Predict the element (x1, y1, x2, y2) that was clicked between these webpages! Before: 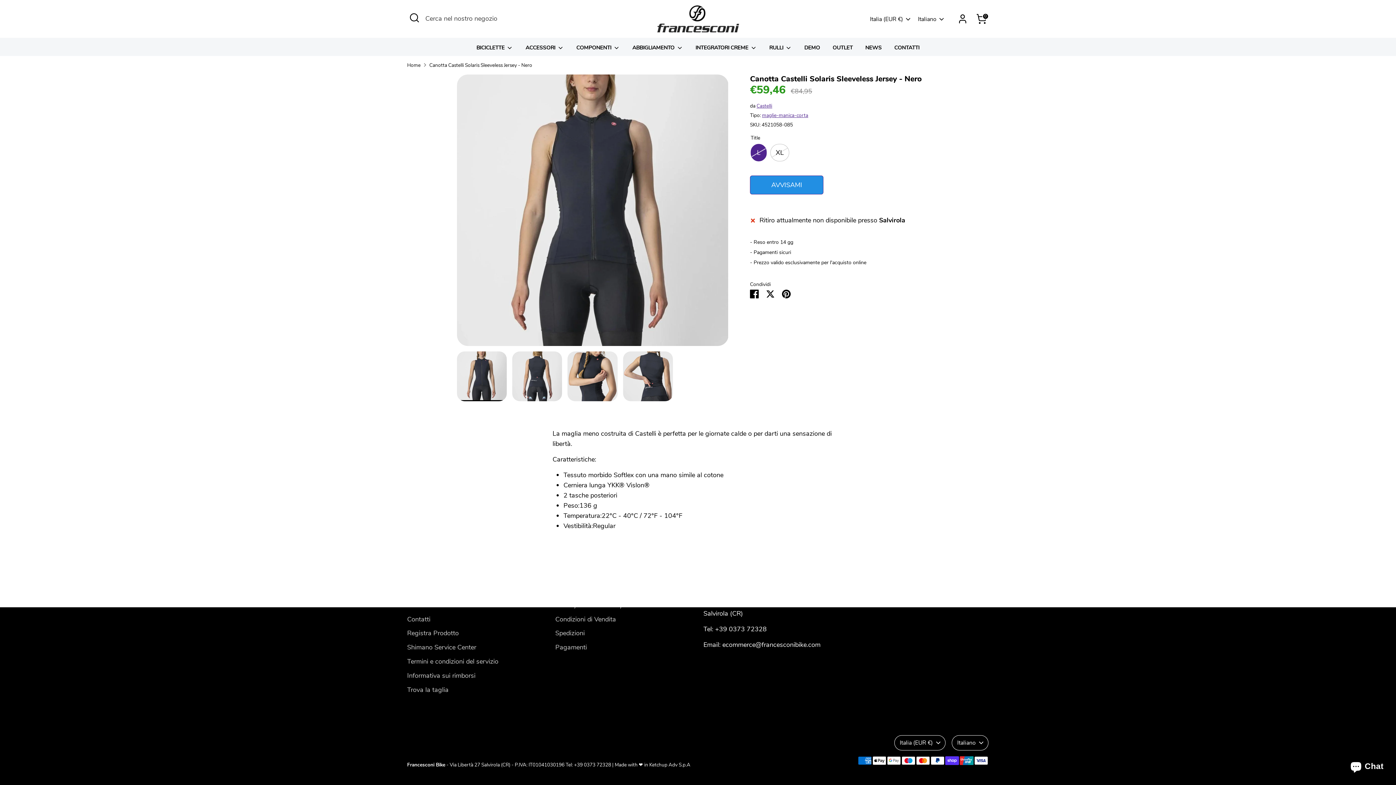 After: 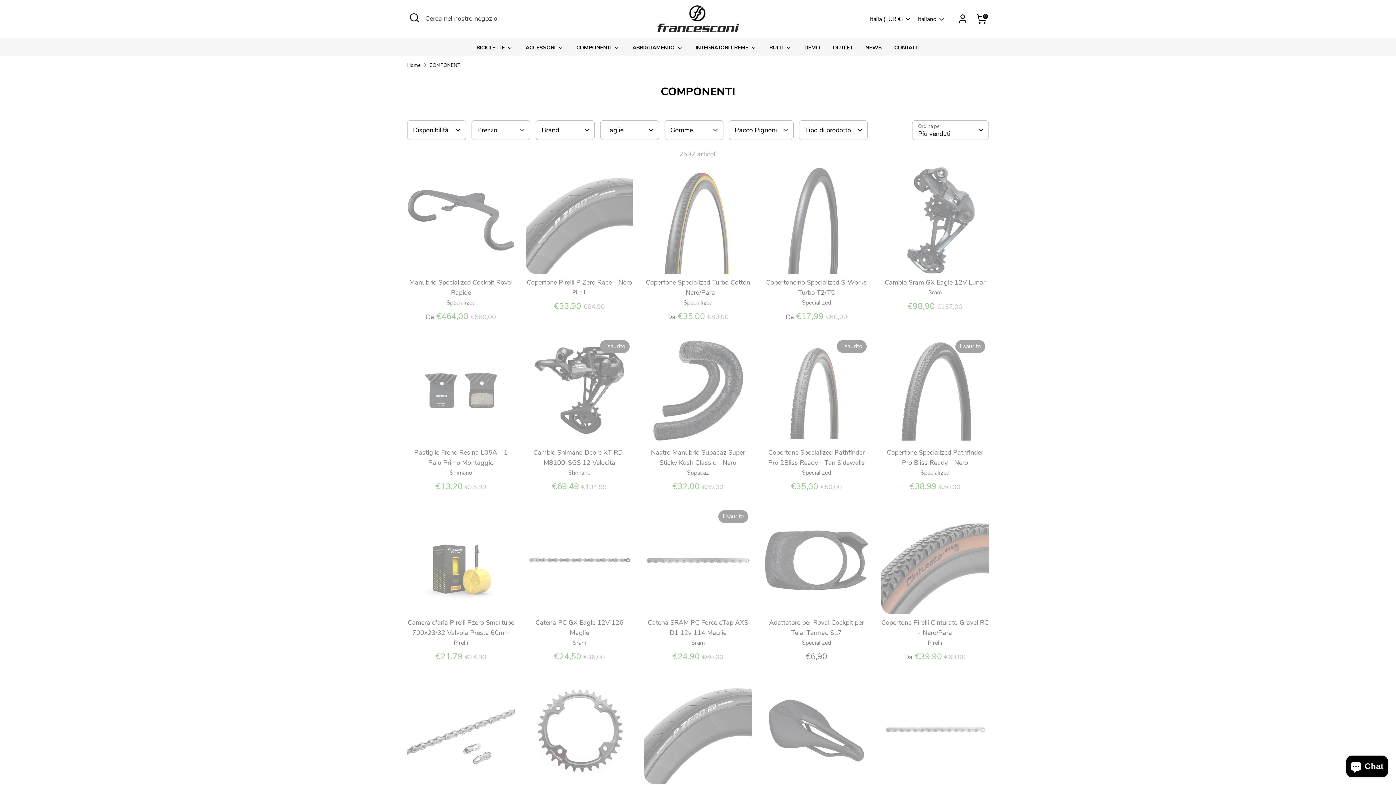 Action: label: COMPONENTI  bbox: (571, 43, 625, 55)